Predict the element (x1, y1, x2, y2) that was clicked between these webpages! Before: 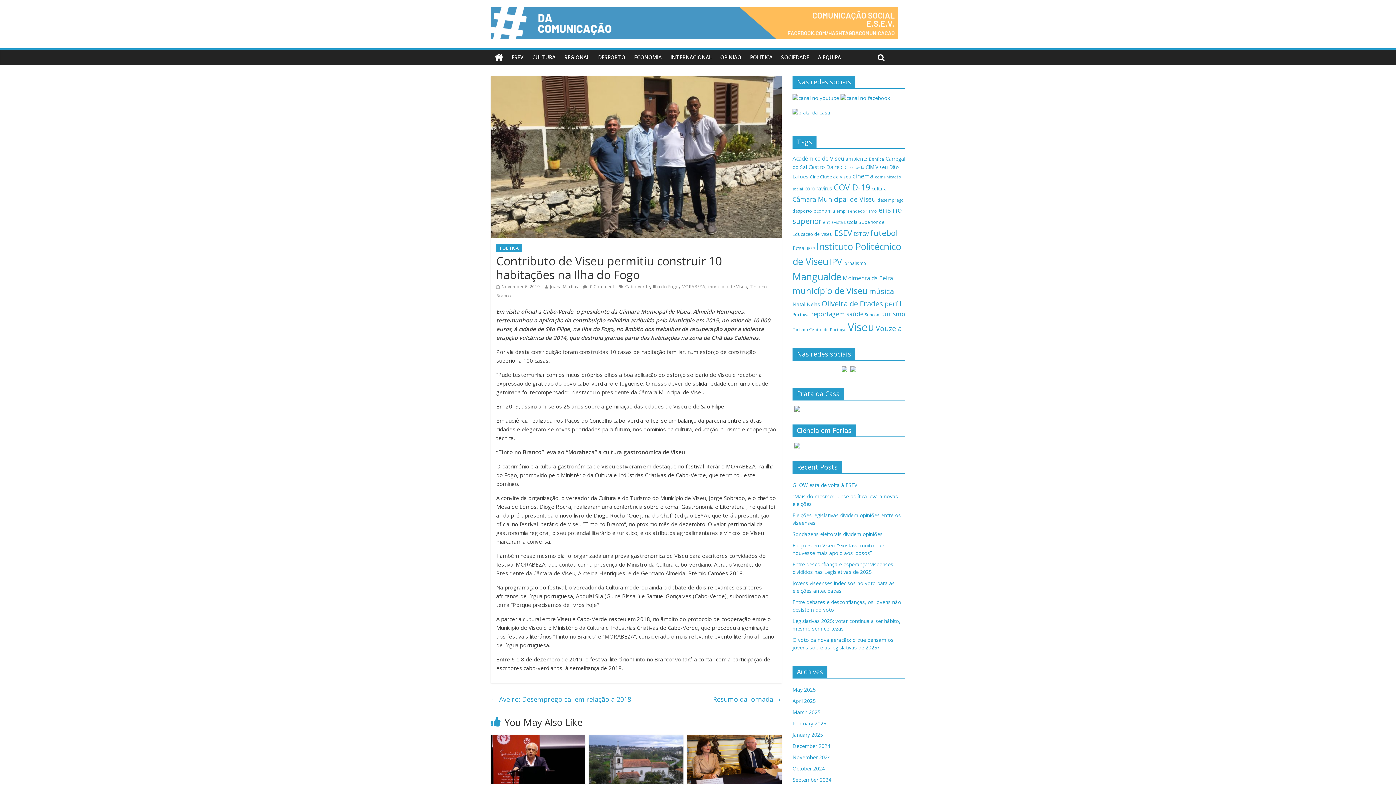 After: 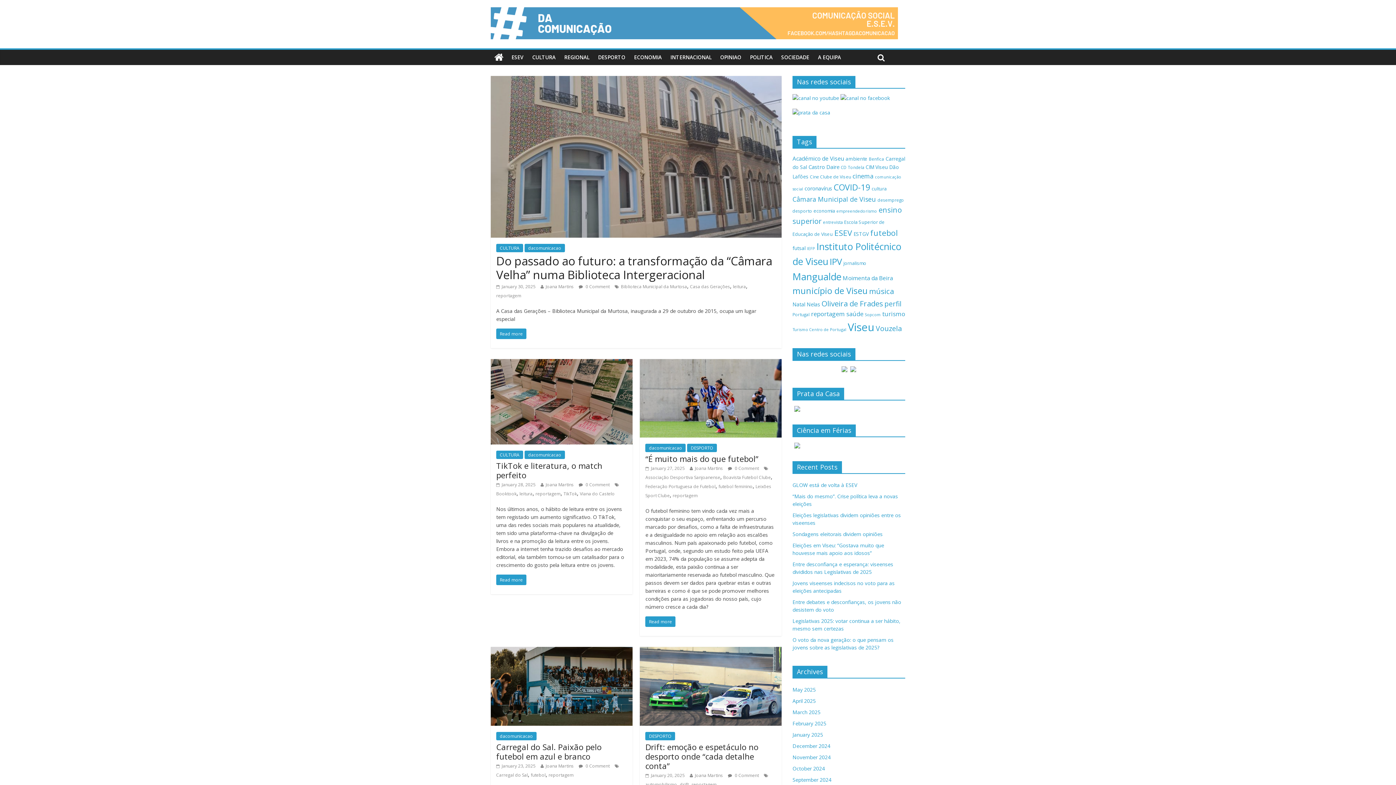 Action: bbox: (811, 309, 845, 318) label: reportagem (75 items)